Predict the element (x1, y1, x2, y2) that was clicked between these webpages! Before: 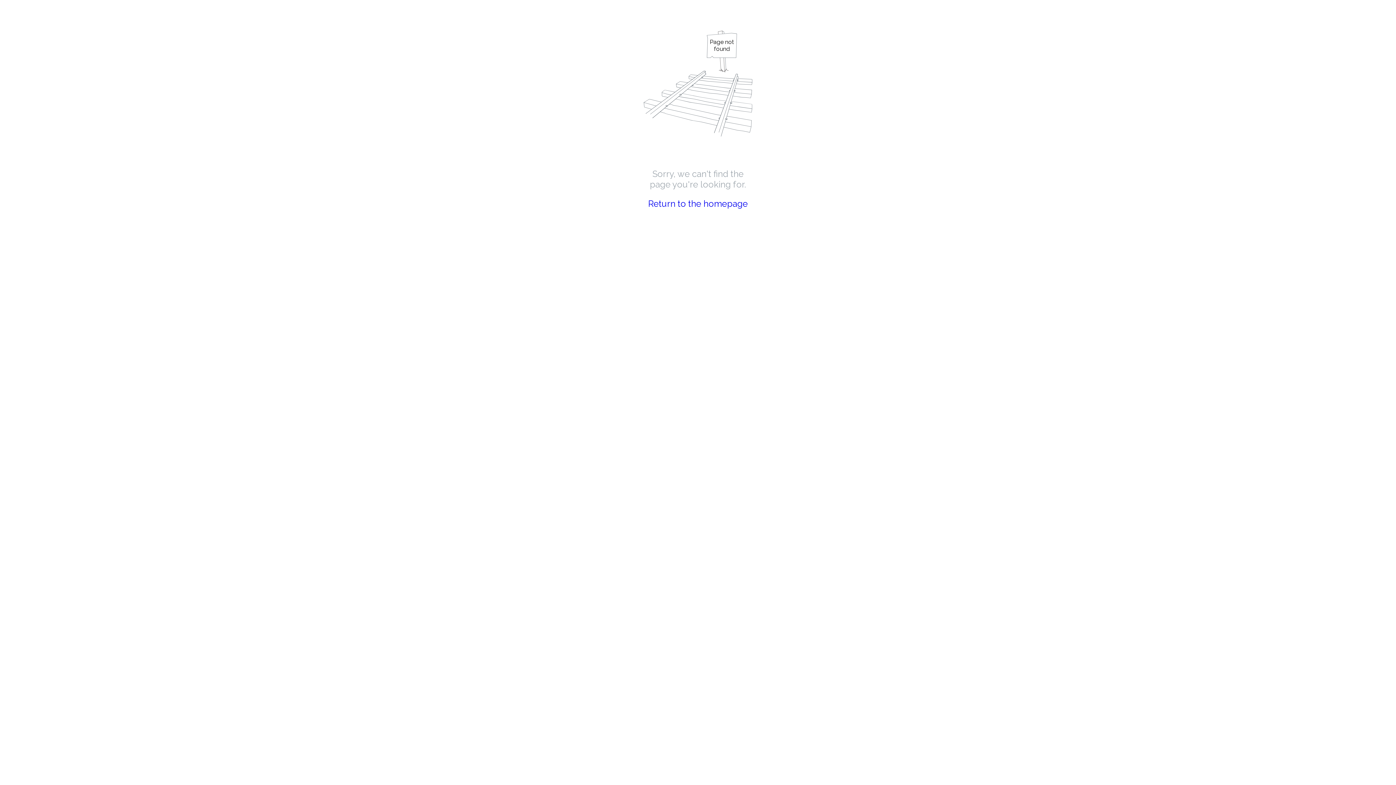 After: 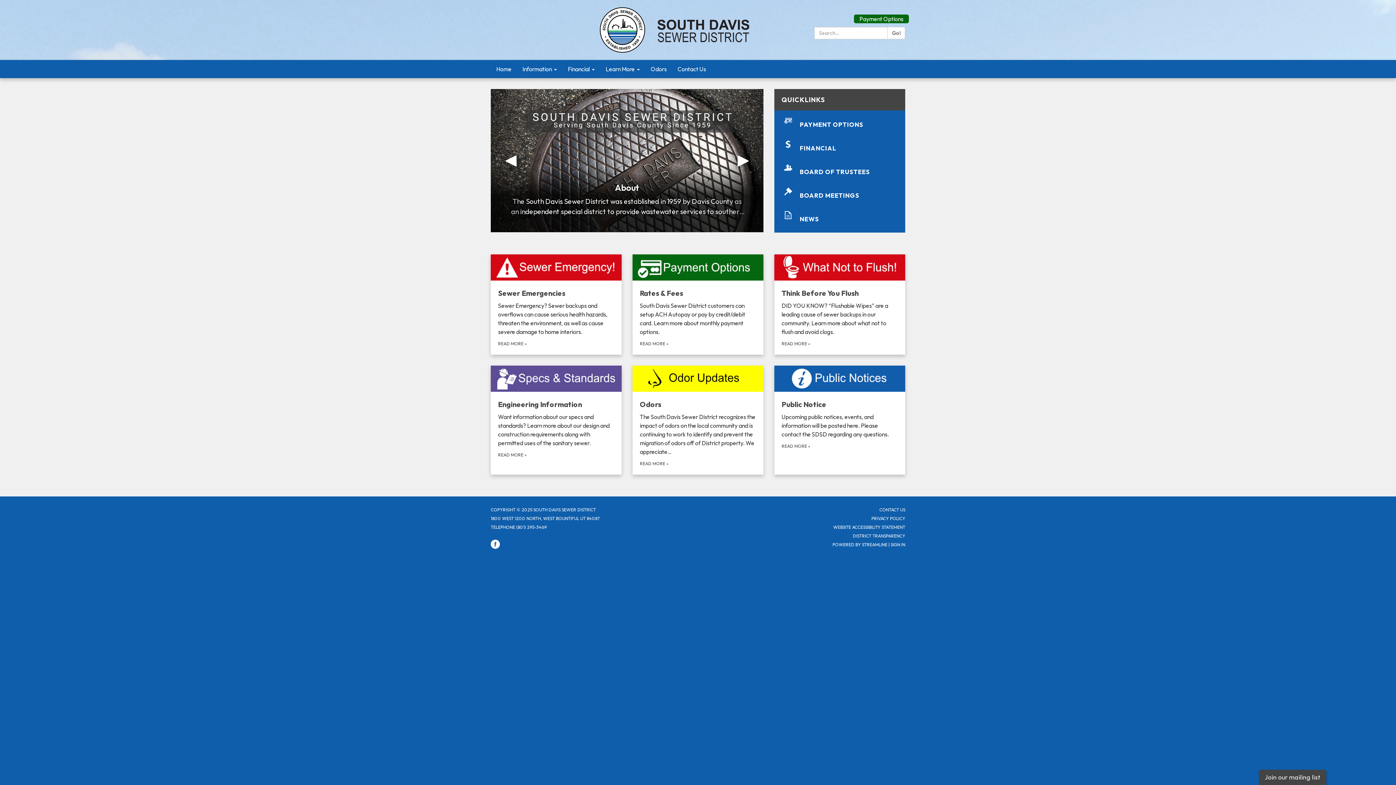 Action: label: Return to the homepage bbox: (648, 198, 748, 209)